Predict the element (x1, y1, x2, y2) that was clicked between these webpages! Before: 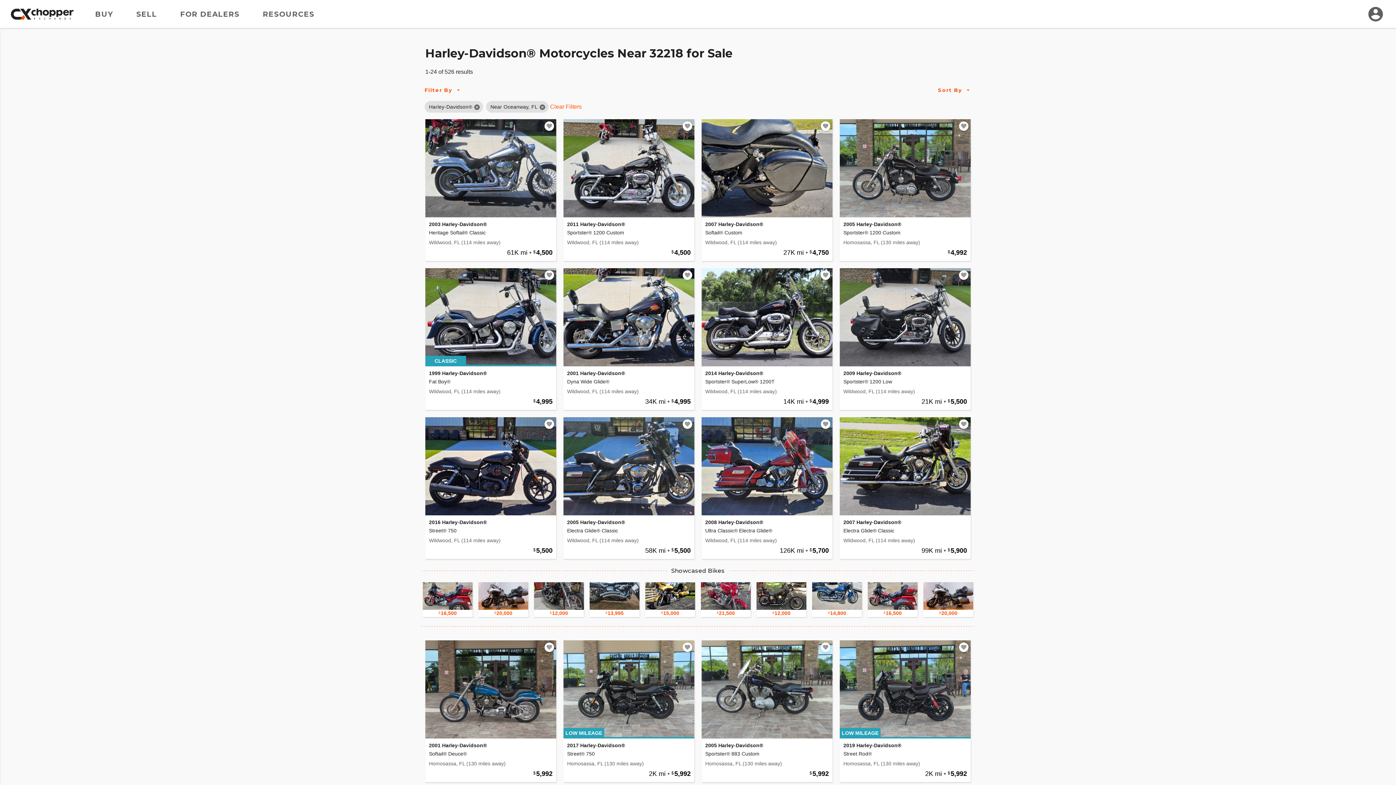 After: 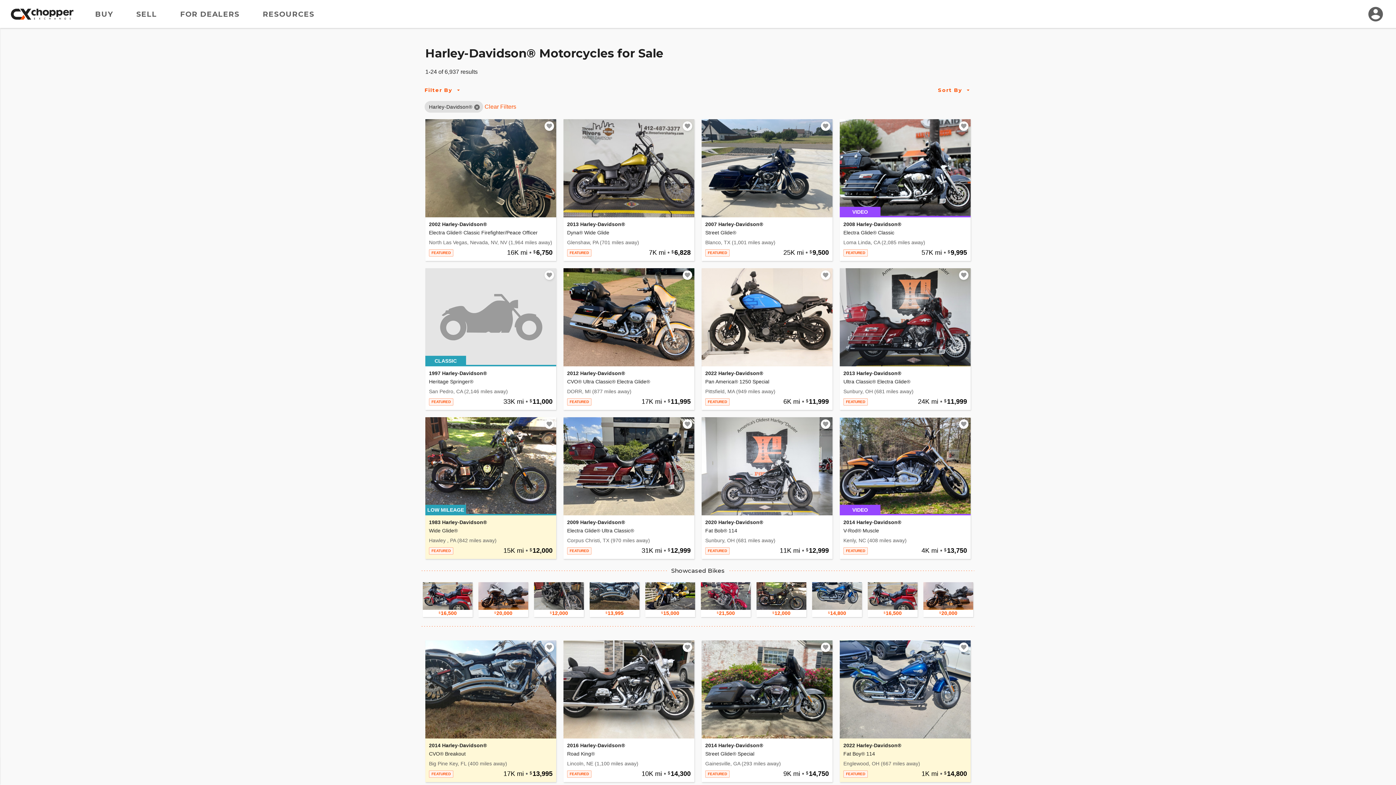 Action: label: Near Oceanway, FL bbox: (484, 99, 550, 114)